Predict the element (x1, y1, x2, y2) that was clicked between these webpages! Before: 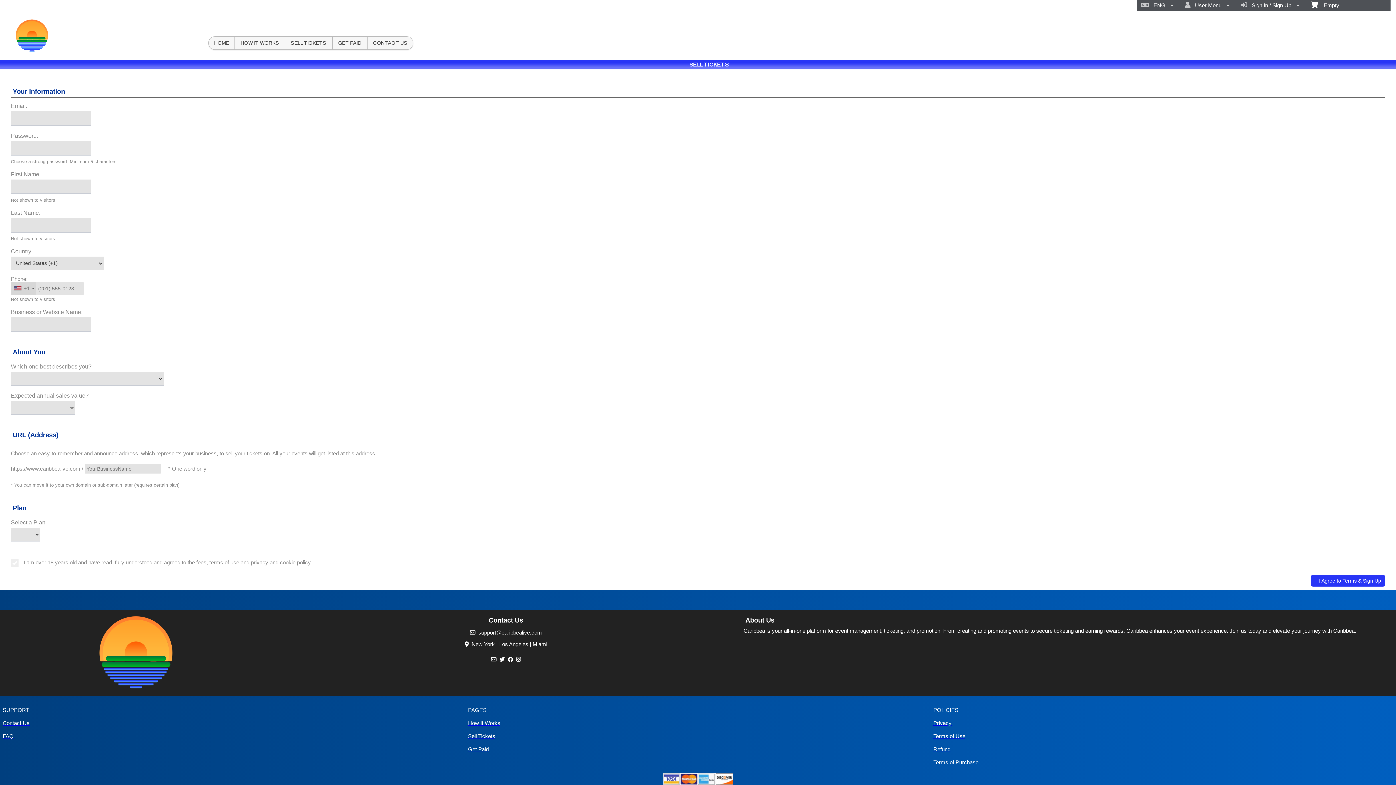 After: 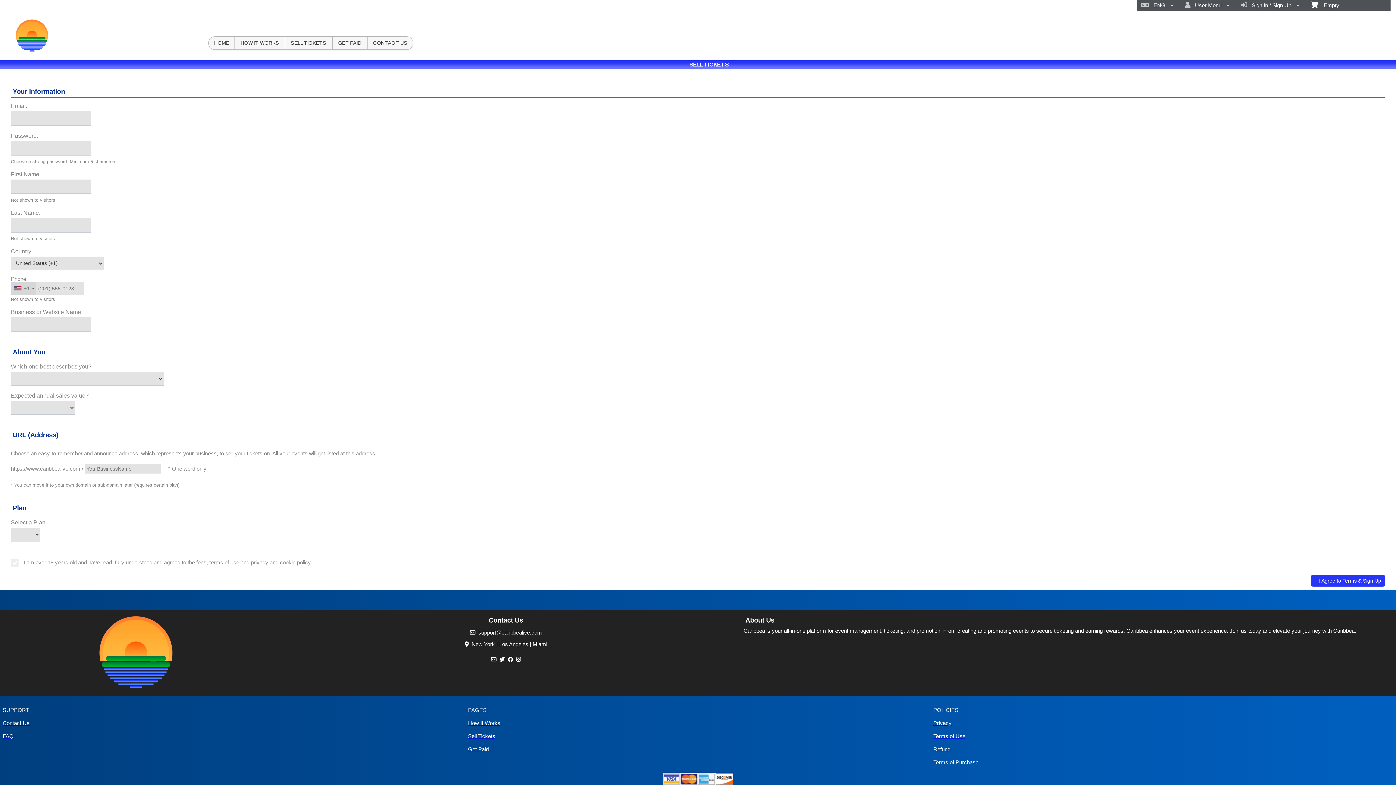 Action: bbox: (491, 656, 496, 662)